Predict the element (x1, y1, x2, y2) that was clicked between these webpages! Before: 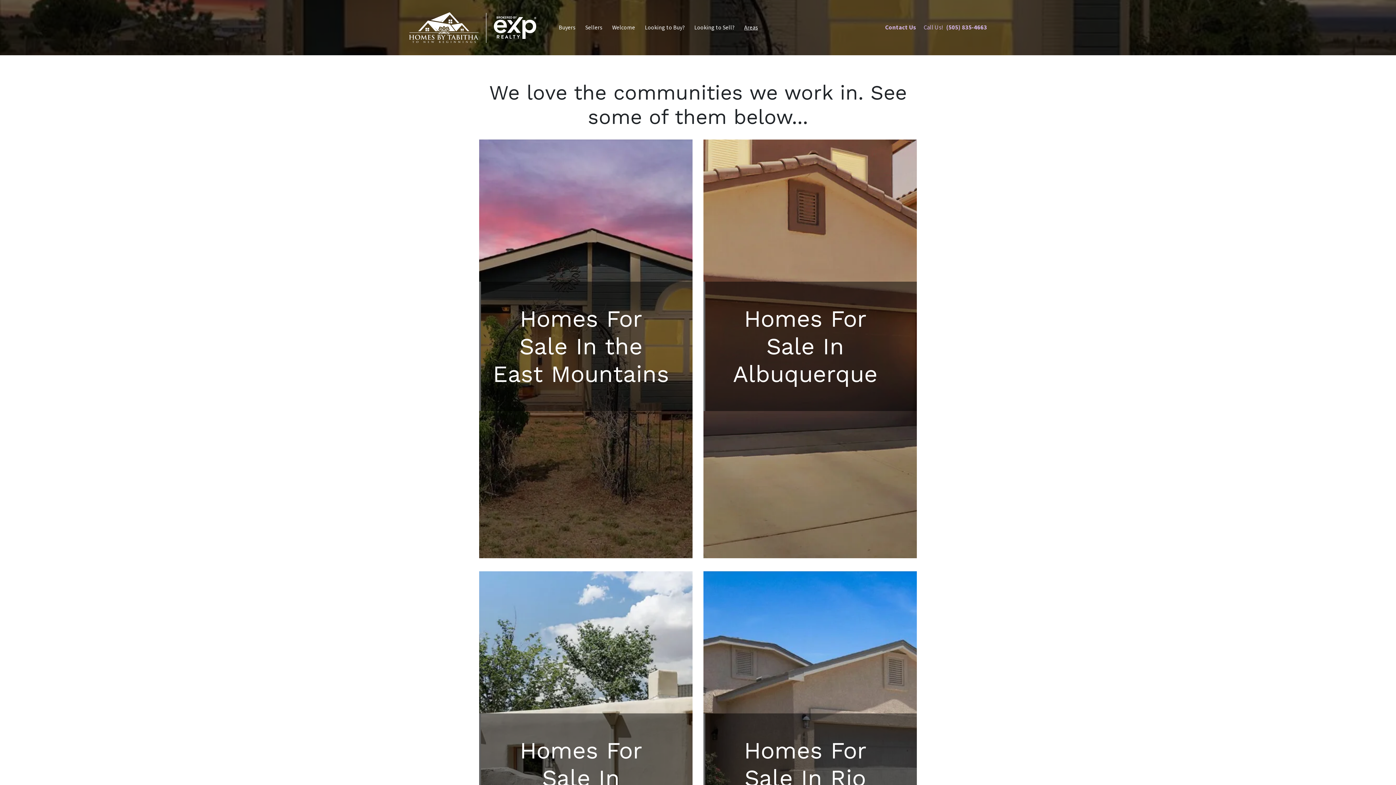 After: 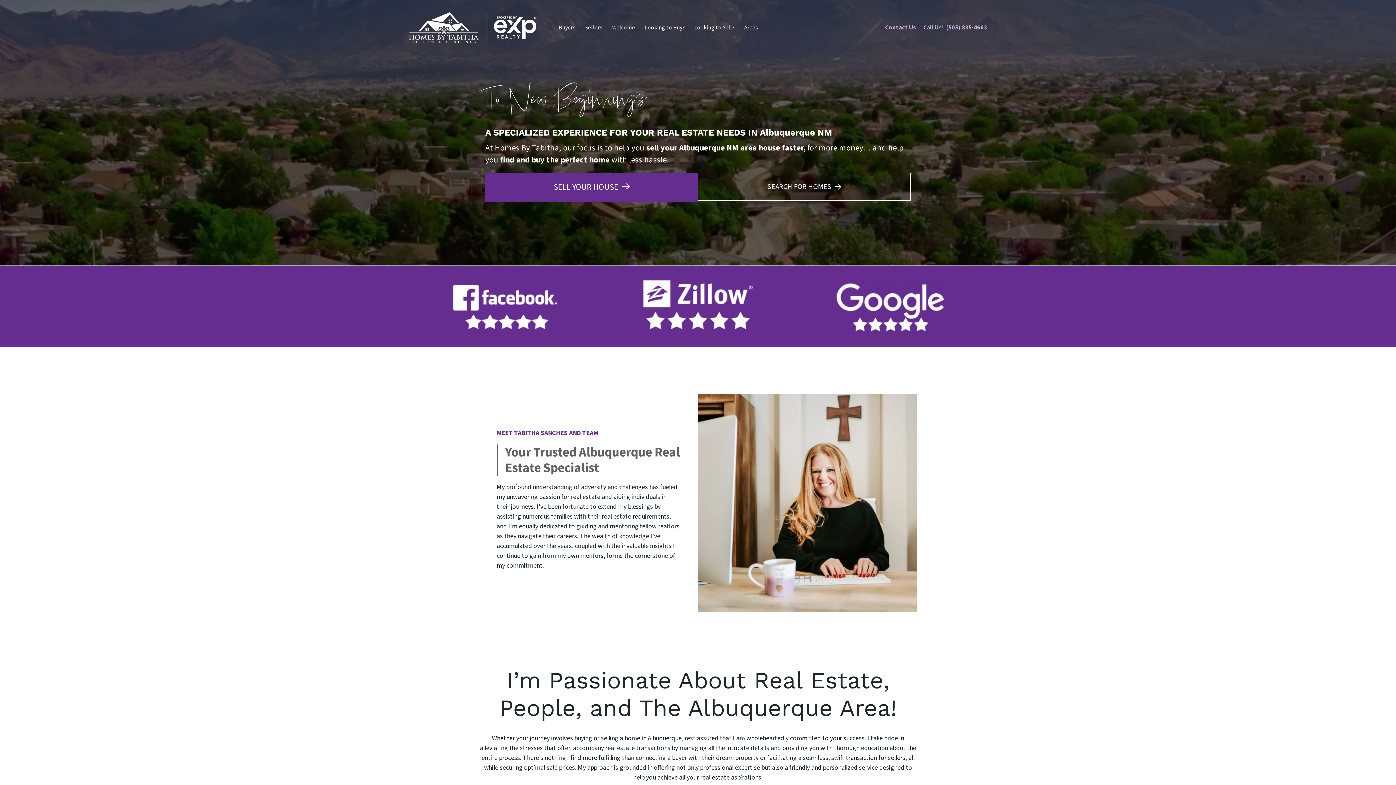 Action: bbox: (409, 5, 536, 49)